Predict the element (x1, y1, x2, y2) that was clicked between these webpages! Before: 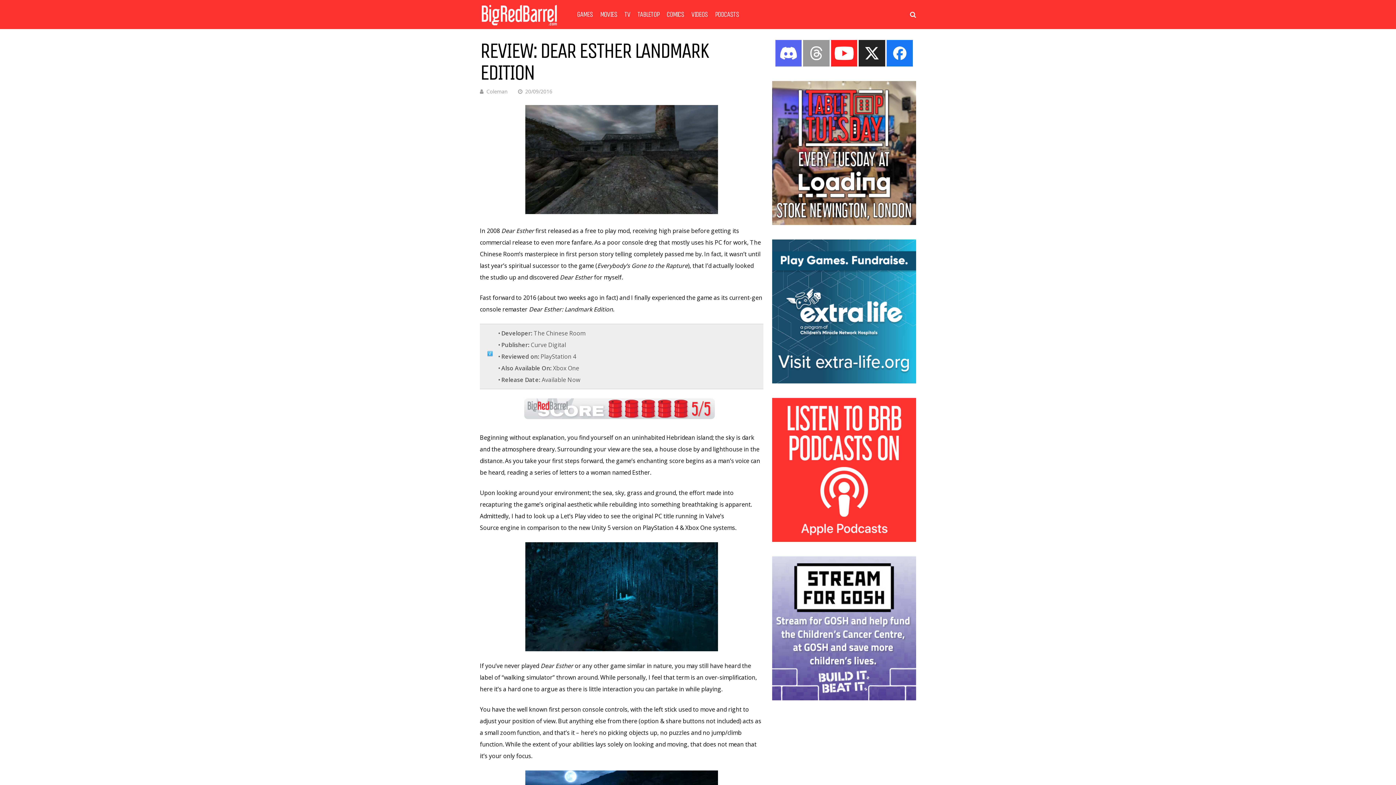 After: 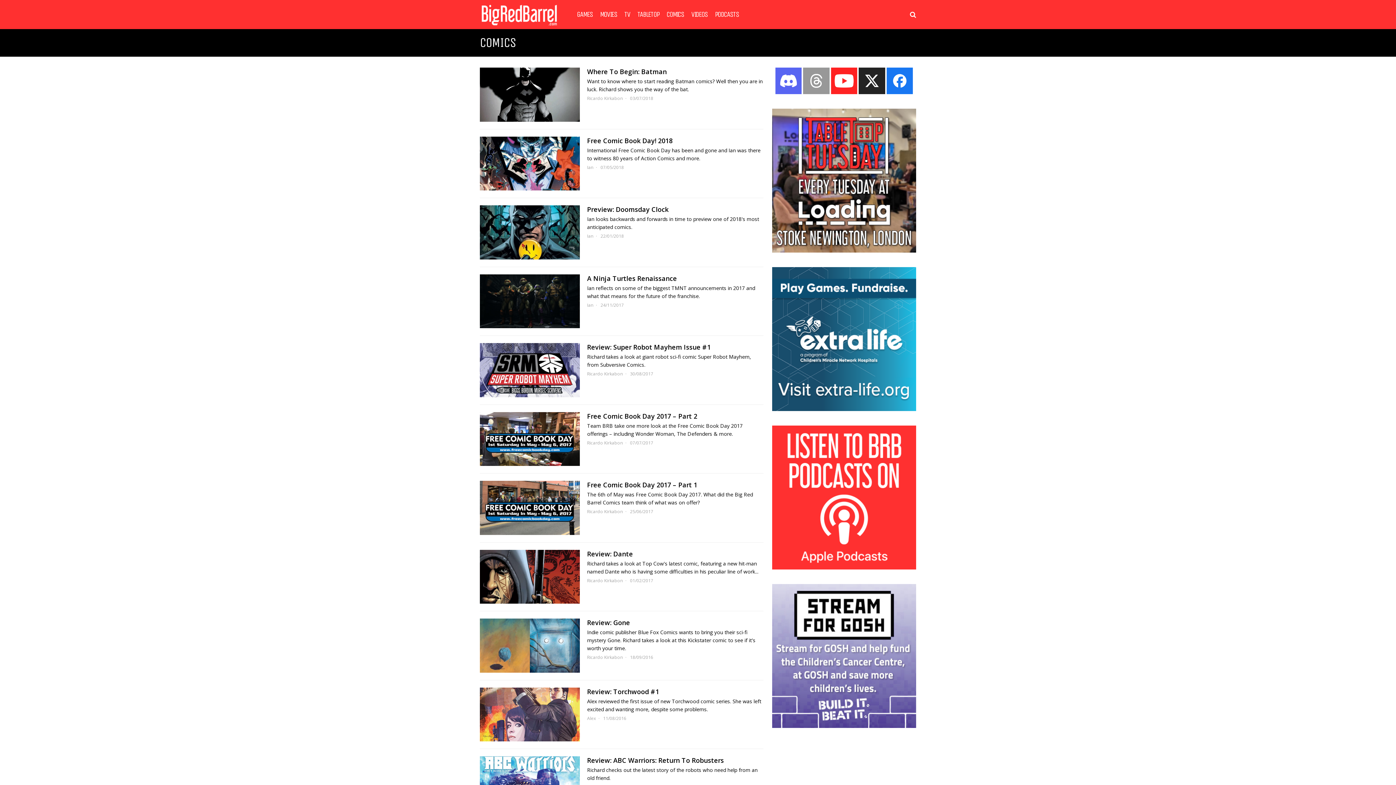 Action: bbox: (666, 10, 684, 18) label: COMICS